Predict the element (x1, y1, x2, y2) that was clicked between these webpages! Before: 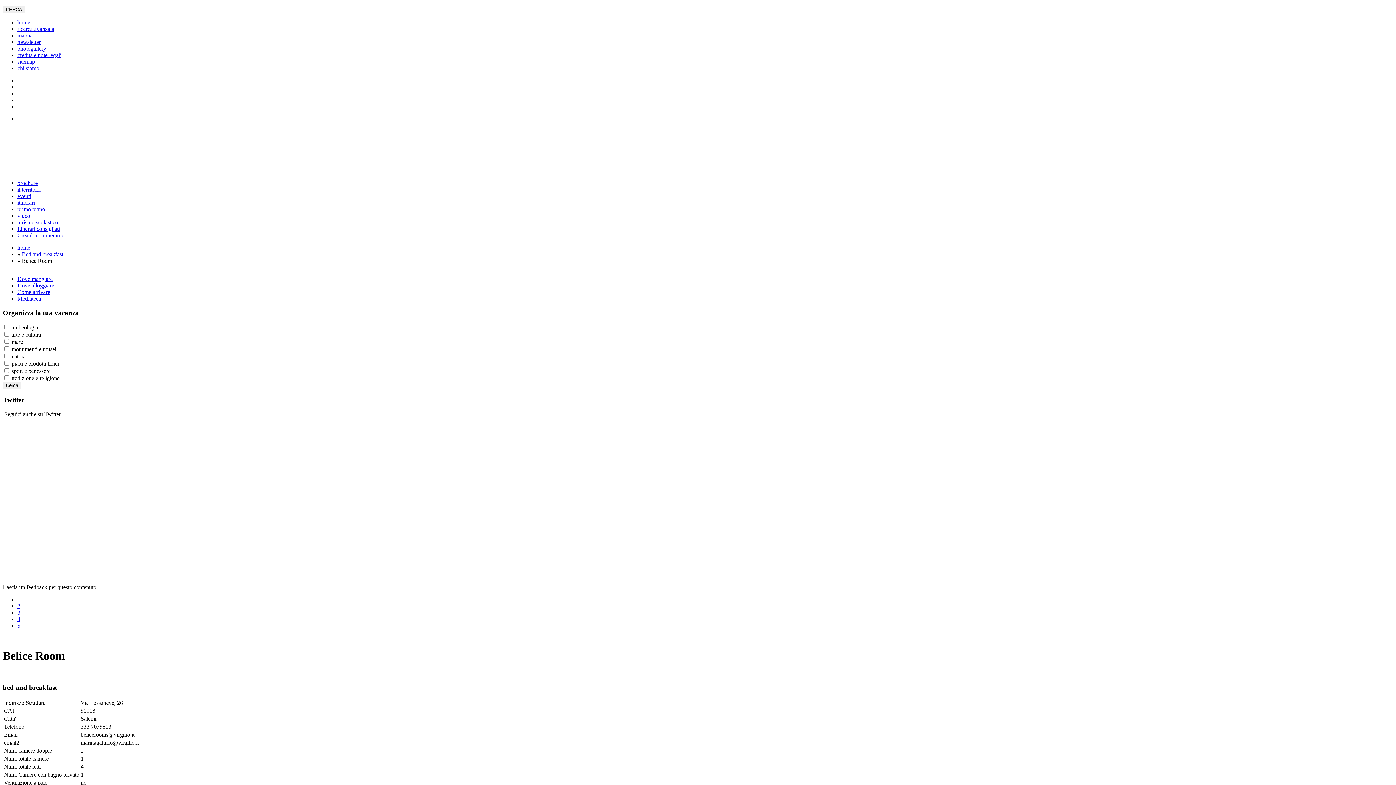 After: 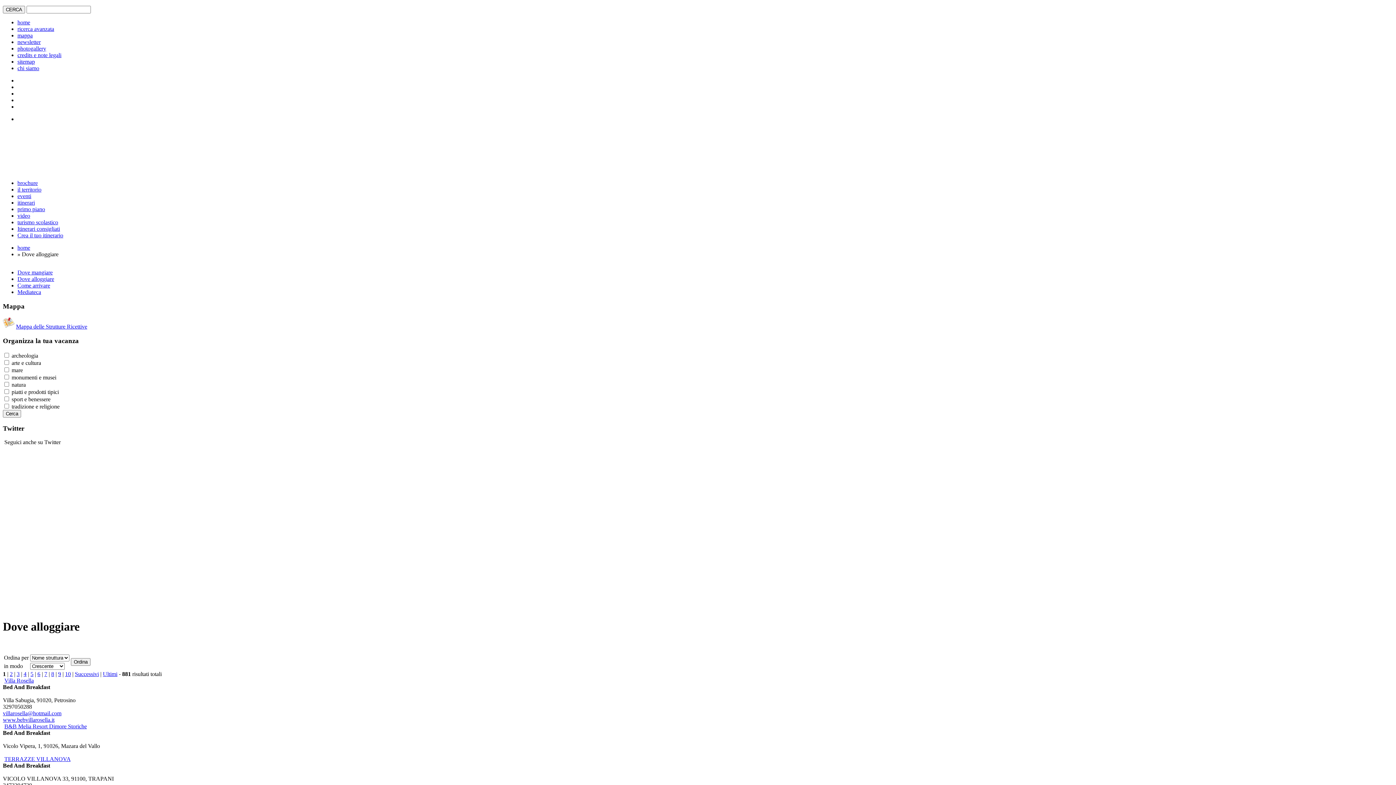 Action: label: Dove alloggiare bbox: (17, 282, 54, 288)